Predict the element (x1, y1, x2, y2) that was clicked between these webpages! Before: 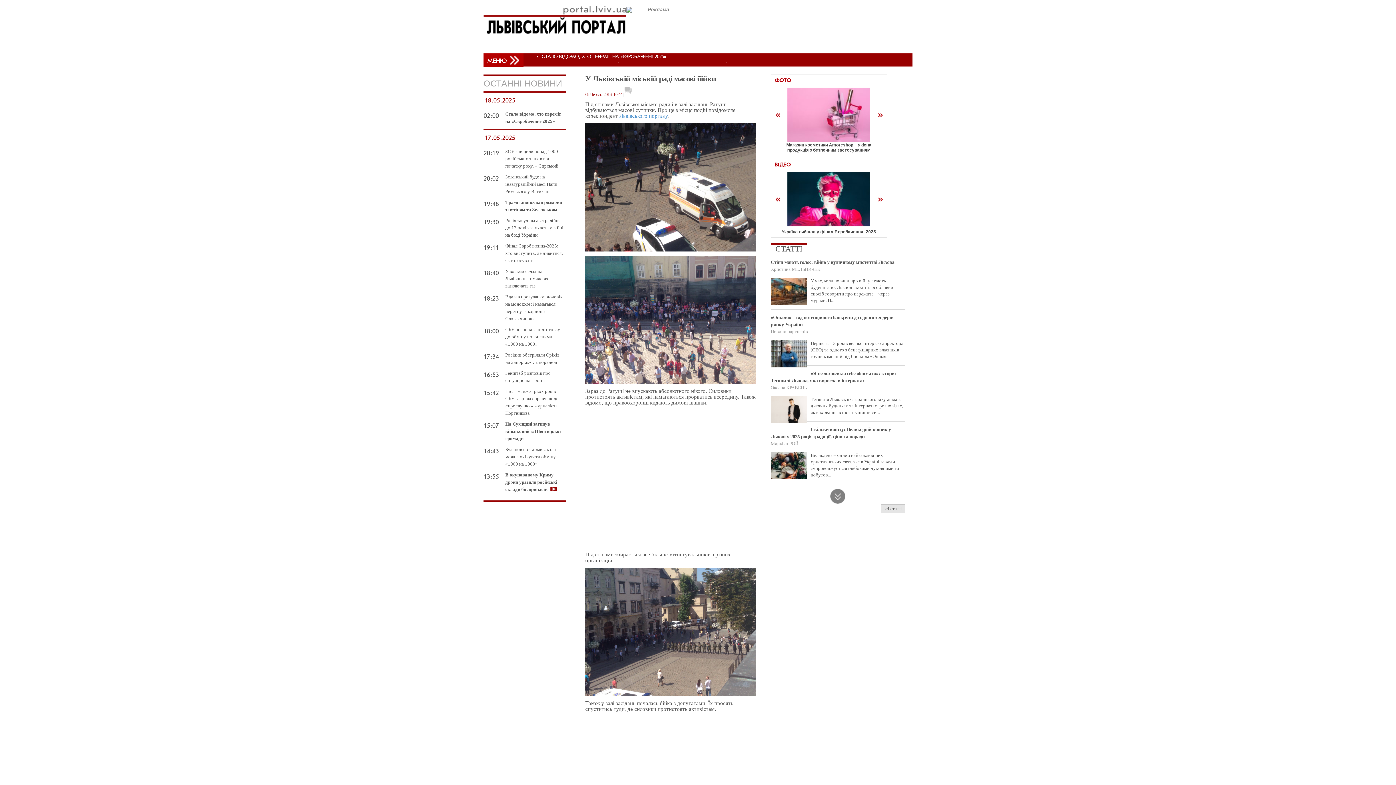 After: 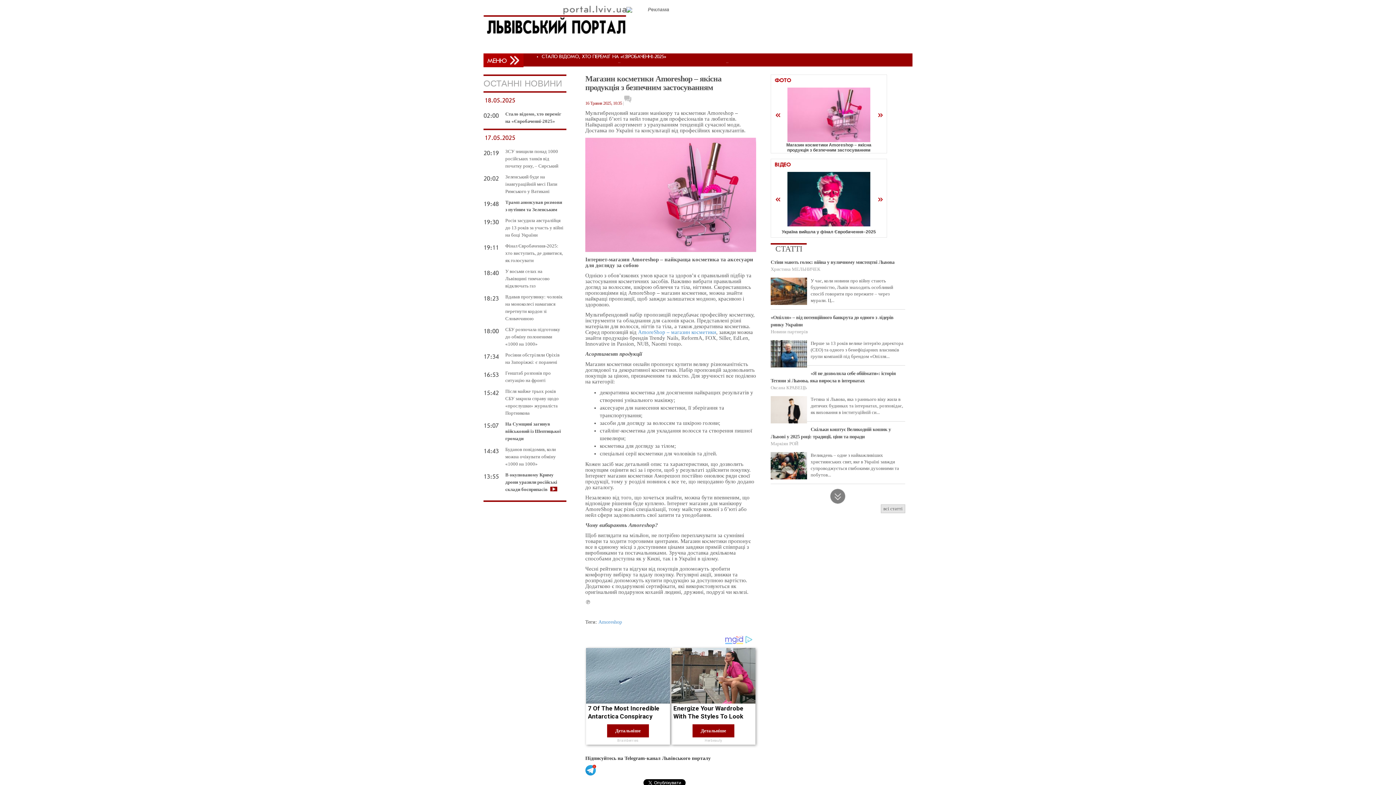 Action: bbox: (777, 87, 880, 153) label: Магазин косметики Amoreshop – якісна продукція з безпечним застосуванням